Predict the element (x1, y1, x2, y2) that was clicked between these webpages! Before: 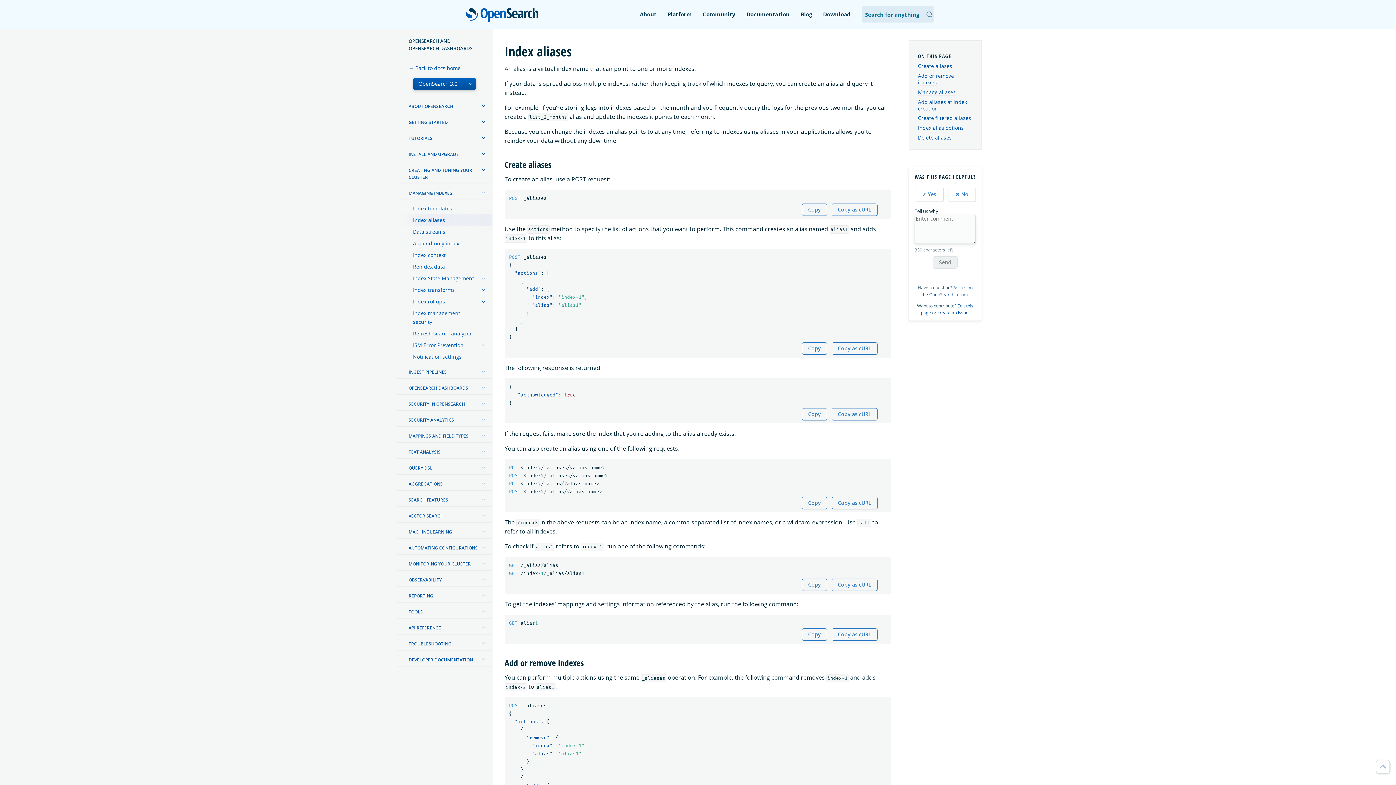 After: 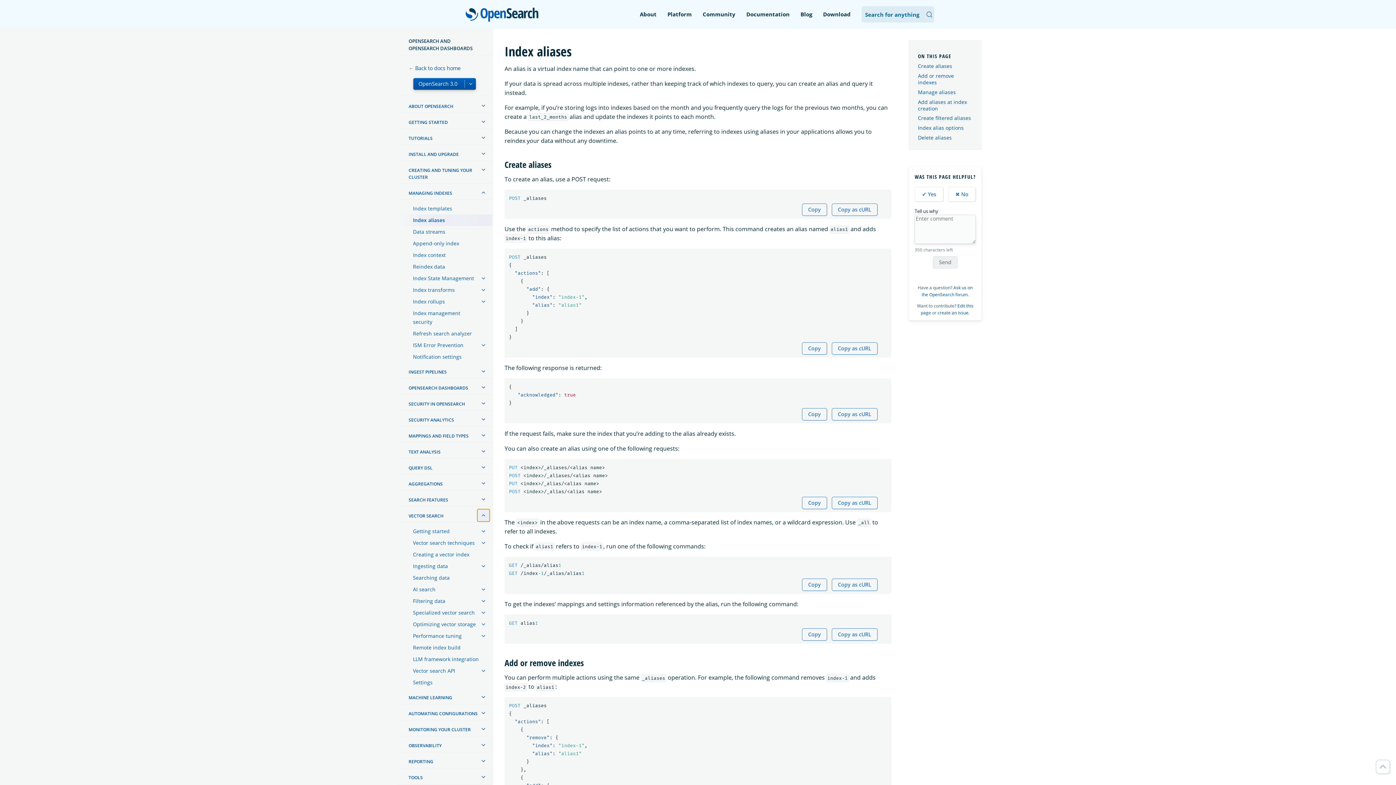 Action: bbox: (477, 509, 489, 521)